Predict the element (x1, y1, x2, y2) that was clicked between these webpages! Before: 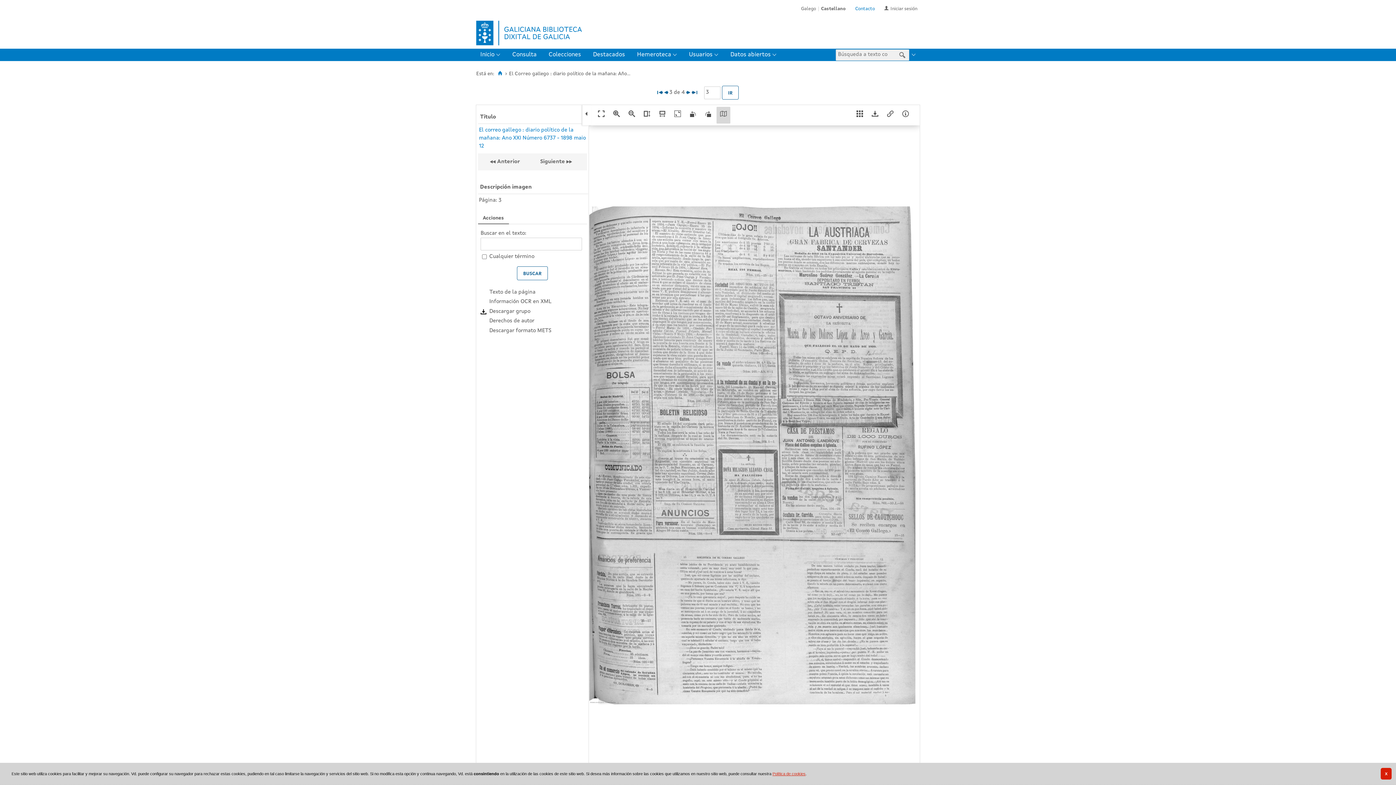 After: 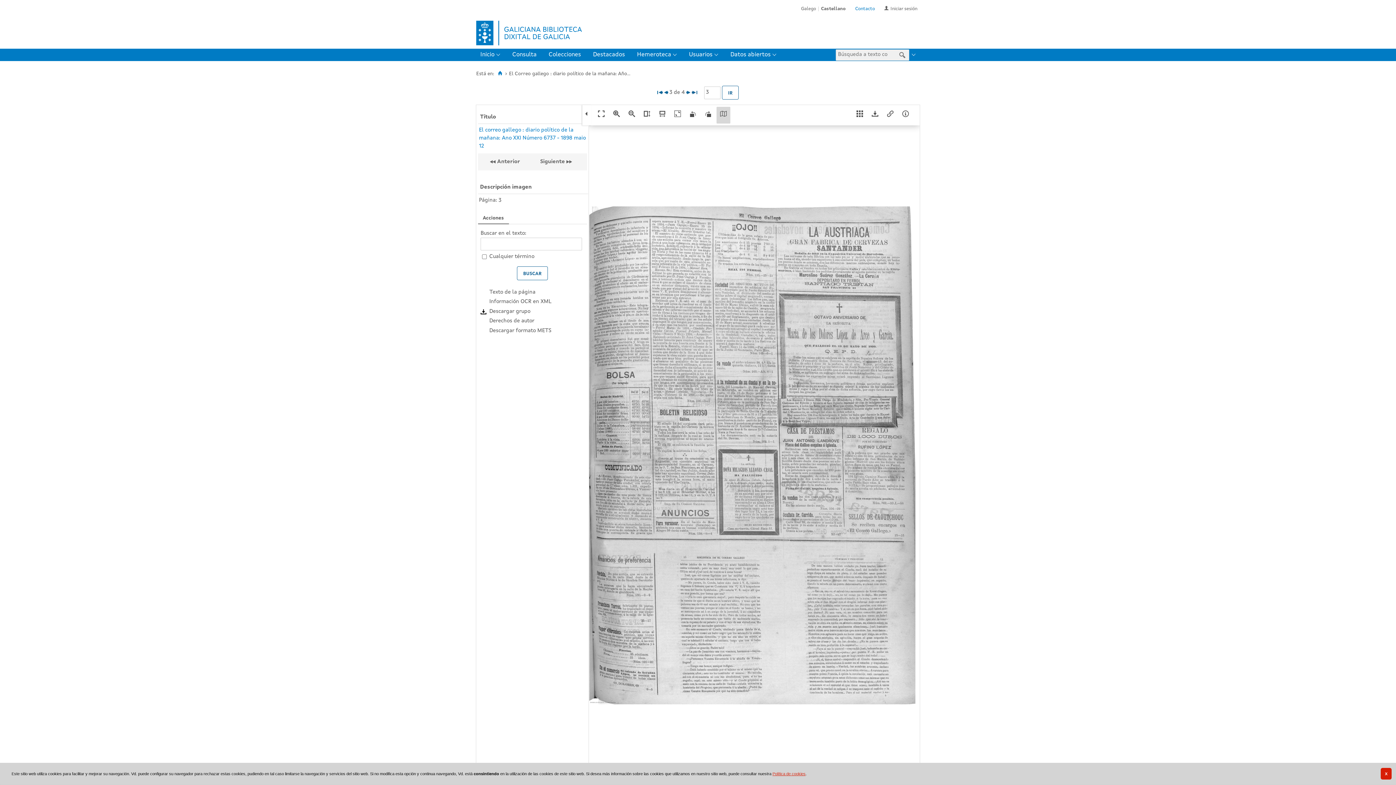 Action: label: Acciones bbox: (478, 213, 508, 224)